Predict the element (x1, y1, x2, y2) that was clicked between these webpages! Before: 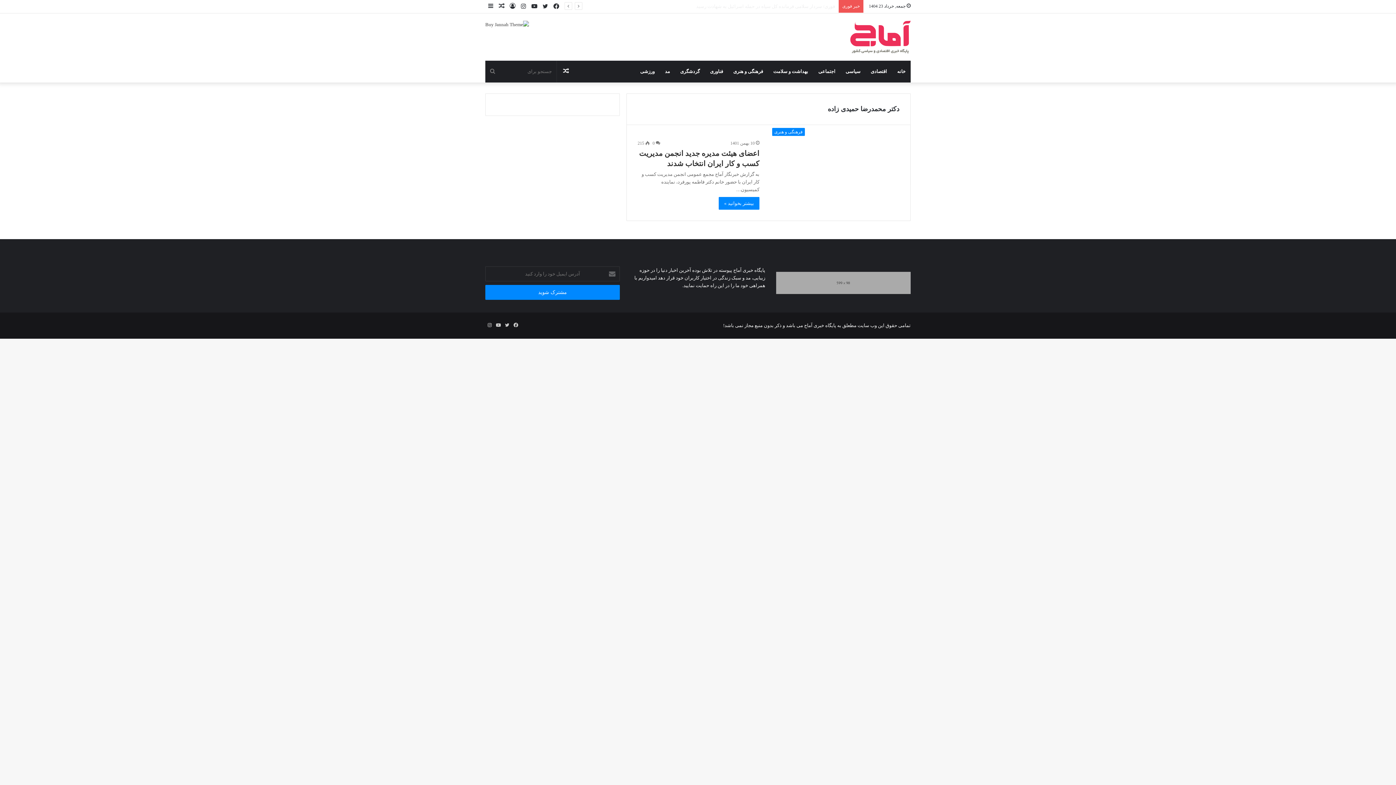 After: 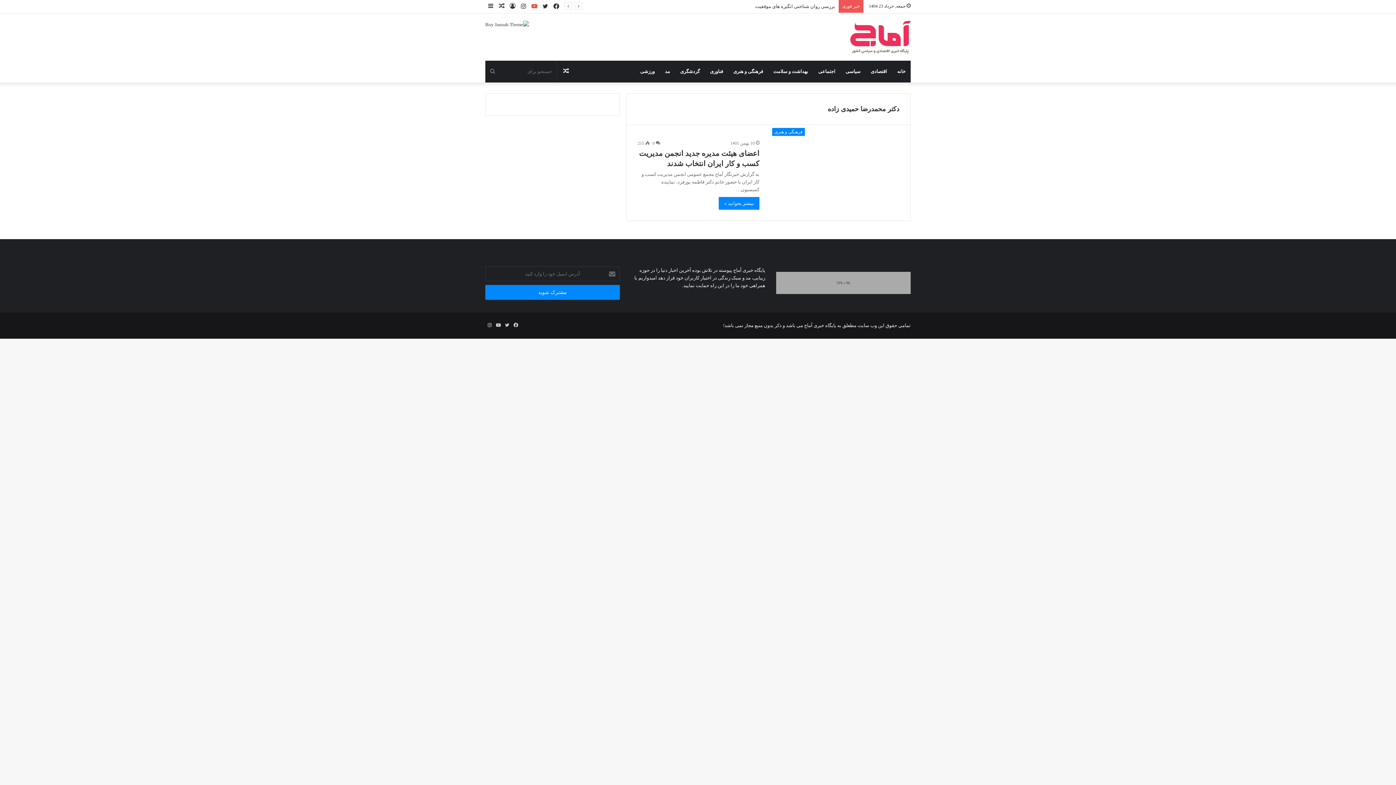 Action: label: یوتیوب bbox: (529, 0, 540, 13)